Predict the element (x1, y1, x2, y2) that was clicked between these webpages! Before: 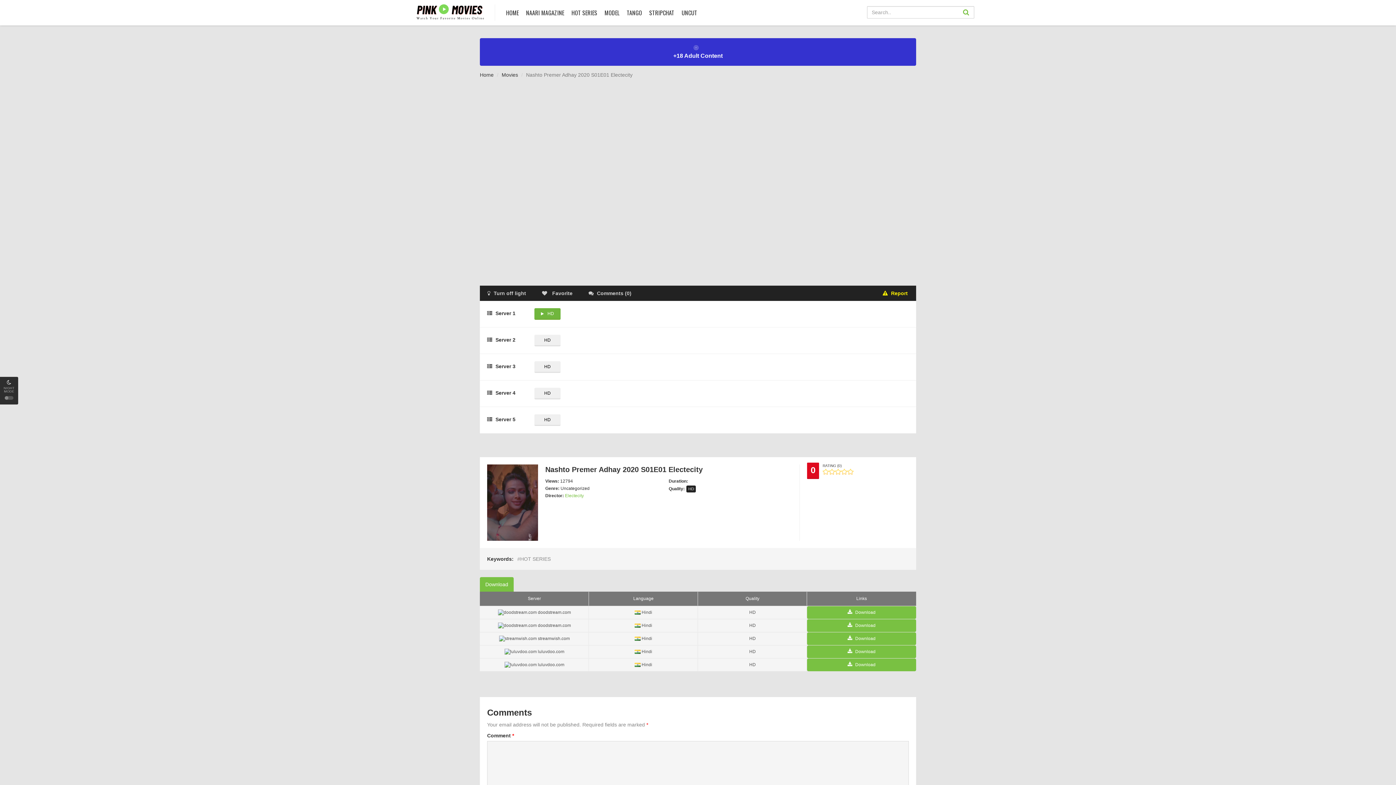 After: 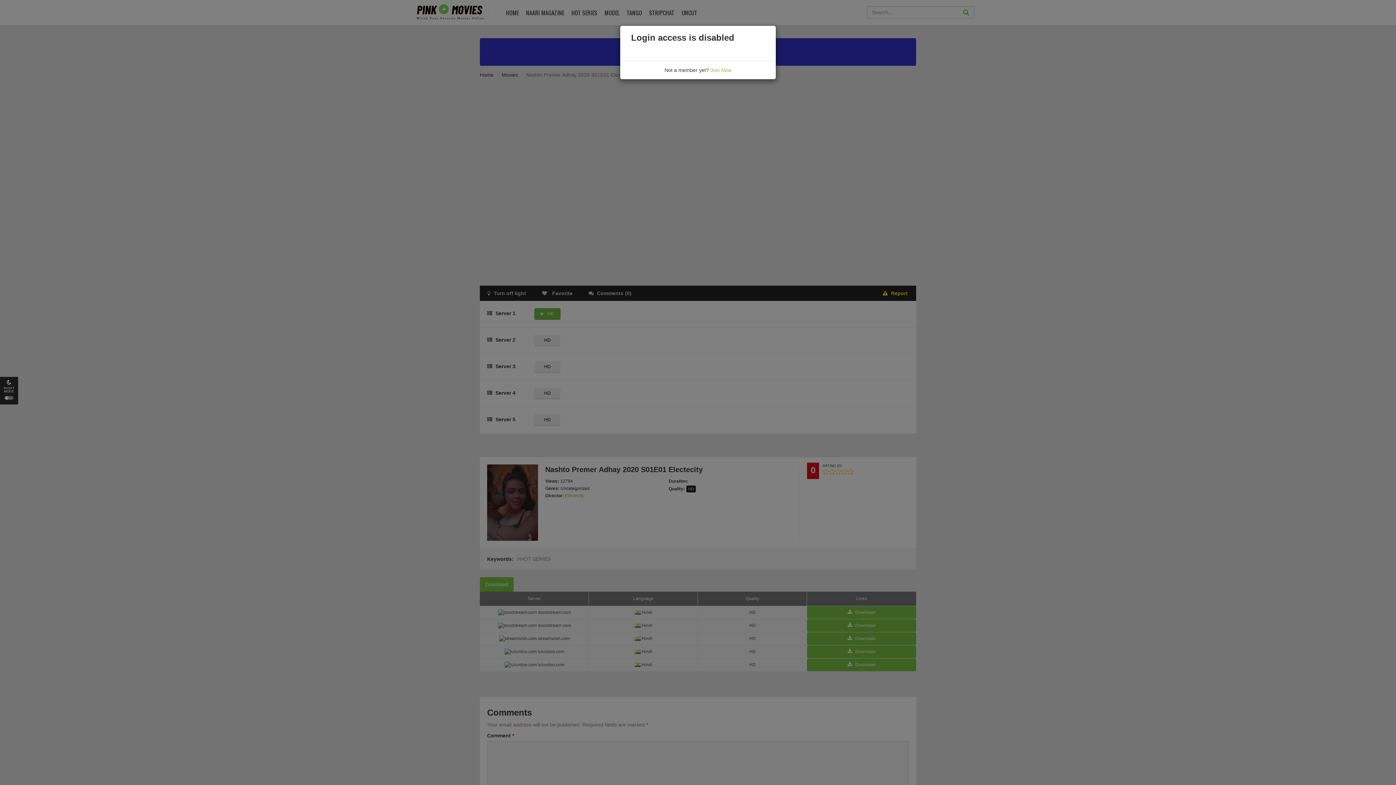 Action: bbox: (534, 285, 580, 301) label:  Favorite